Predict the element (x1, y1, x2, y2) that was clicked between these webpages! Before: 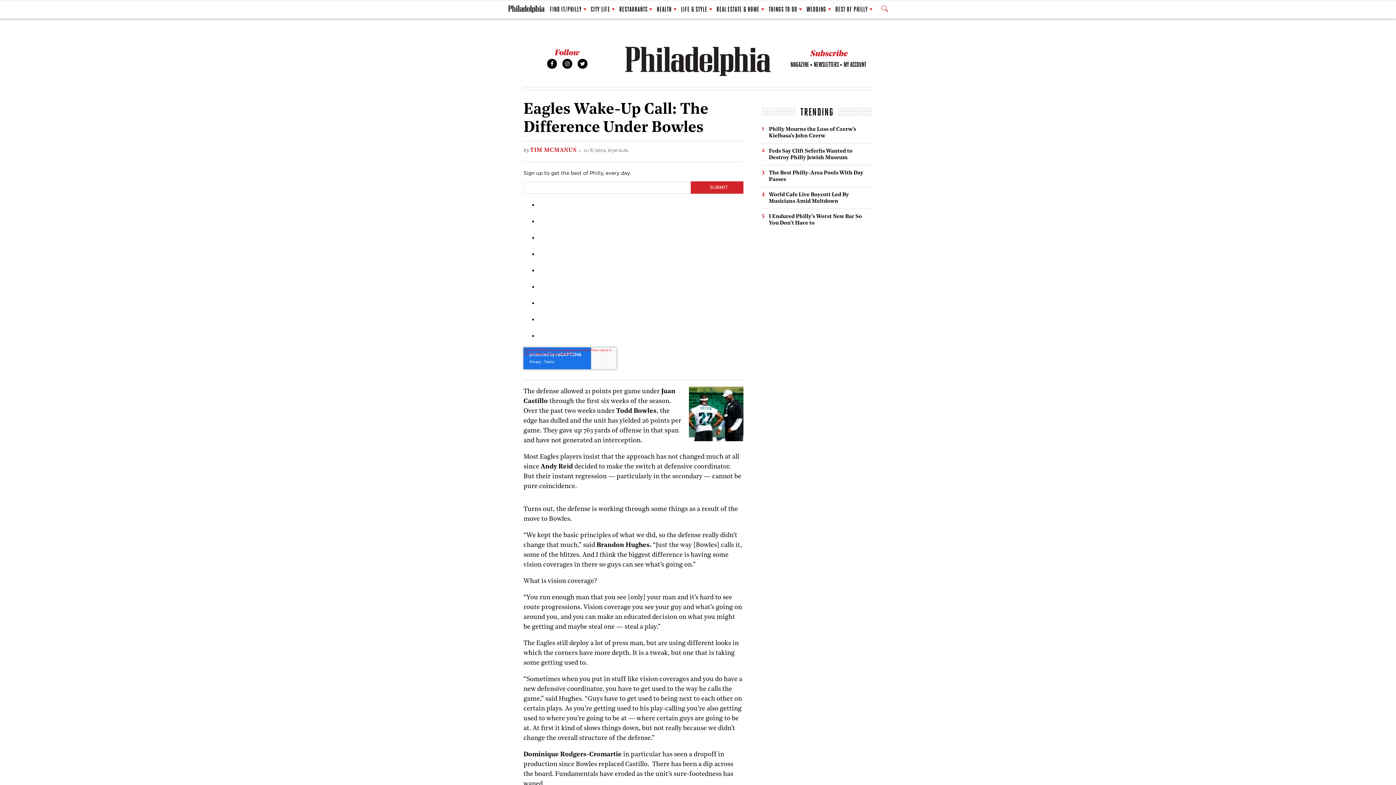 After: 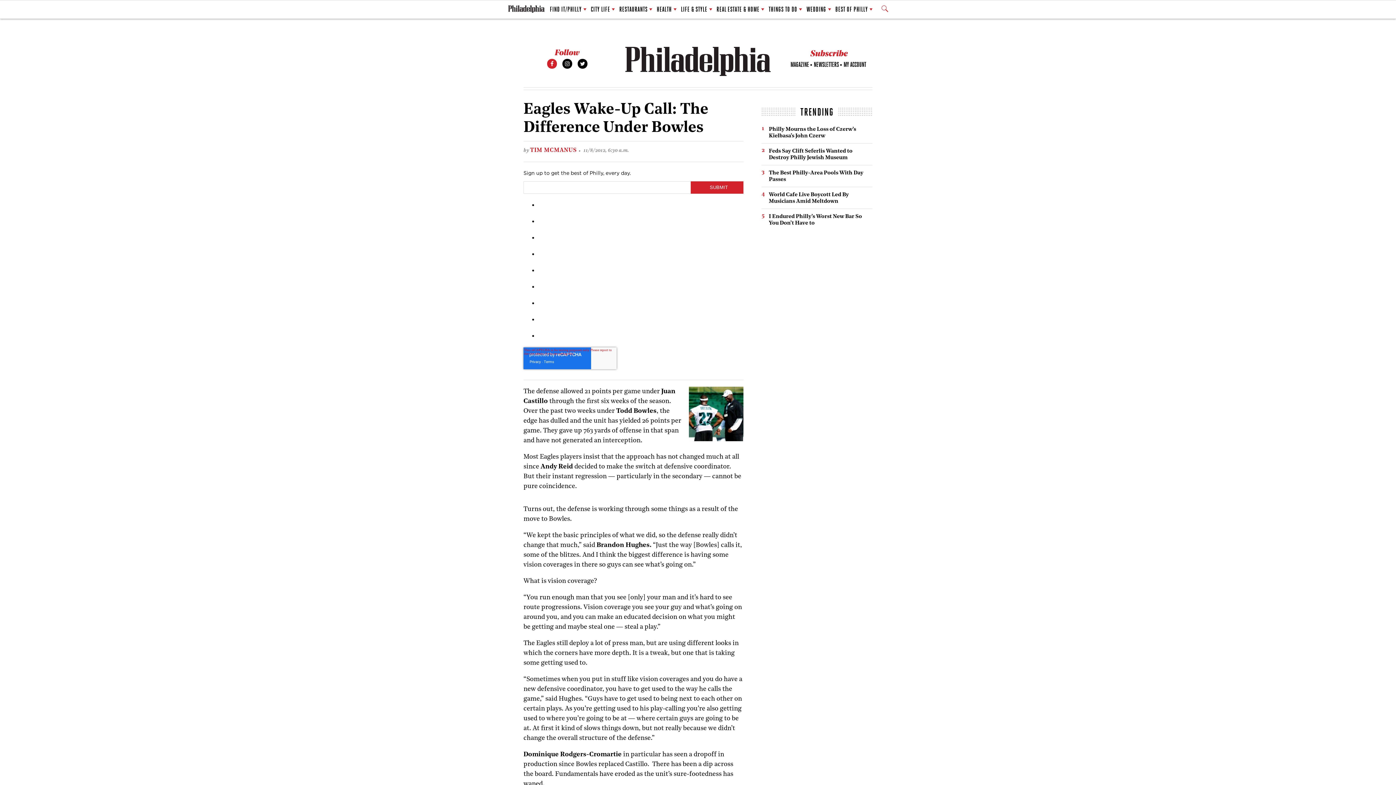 Action: label: Facebook bbox: (547, 58, 556, 68)